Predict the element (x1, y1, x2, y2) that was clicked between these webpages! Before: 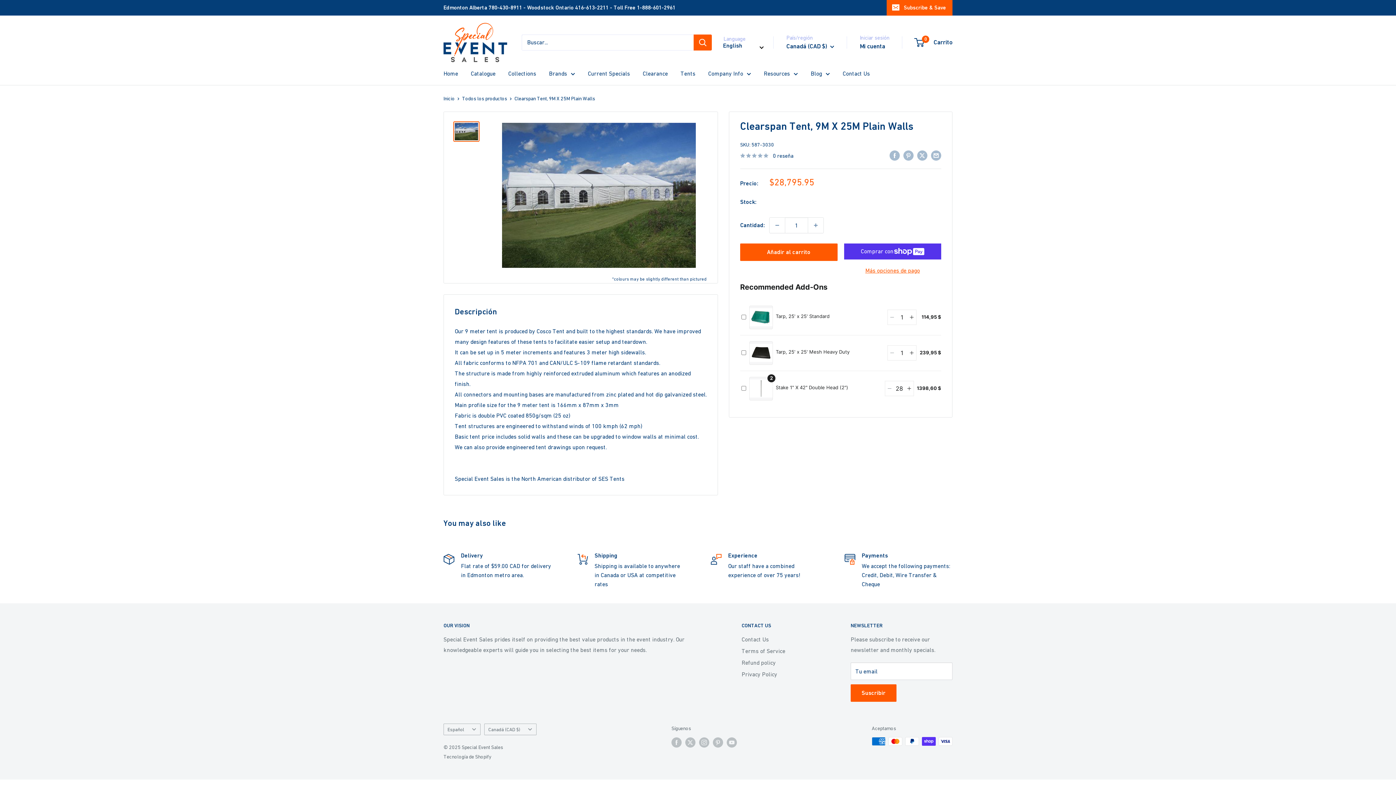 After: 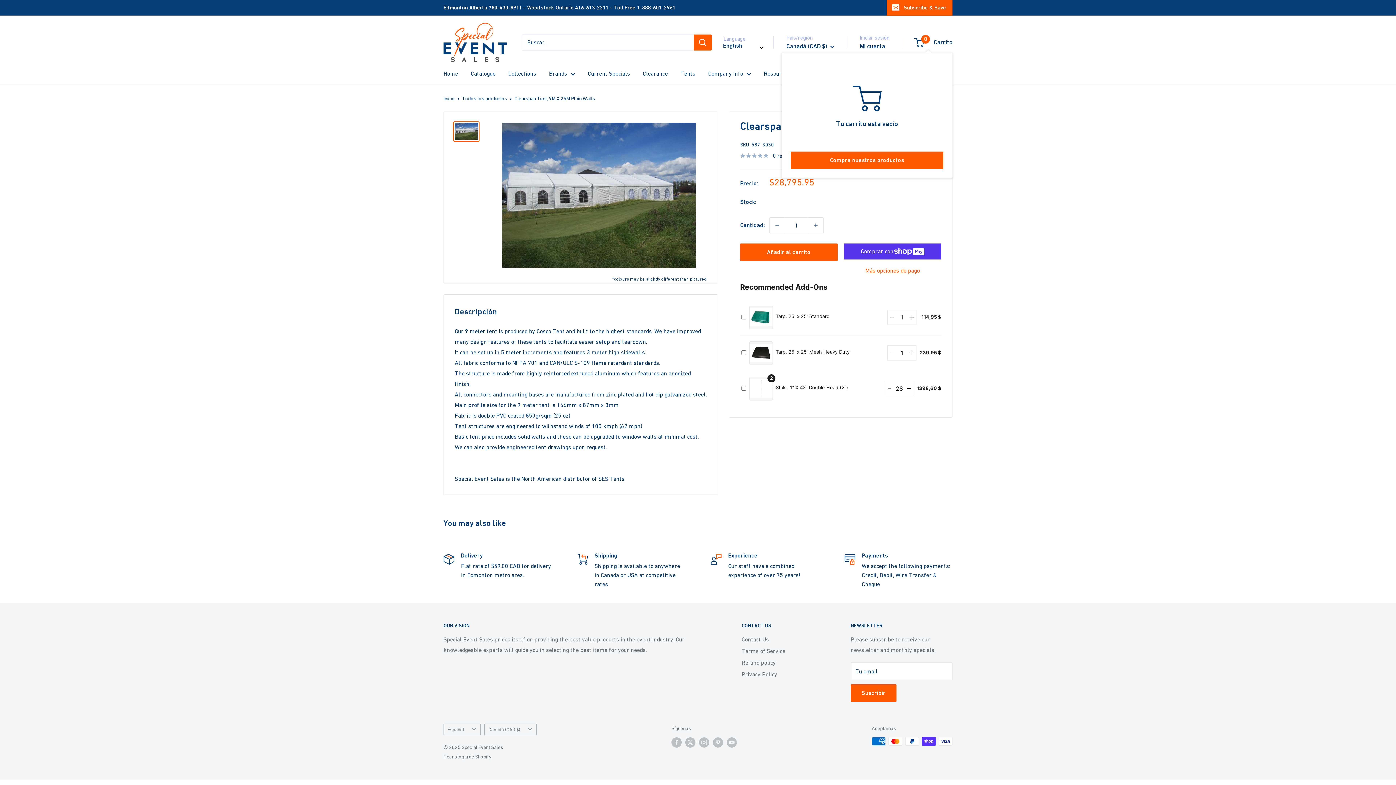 Action: label: 0
 Carrito bbox: (915, 36, 952, 48)